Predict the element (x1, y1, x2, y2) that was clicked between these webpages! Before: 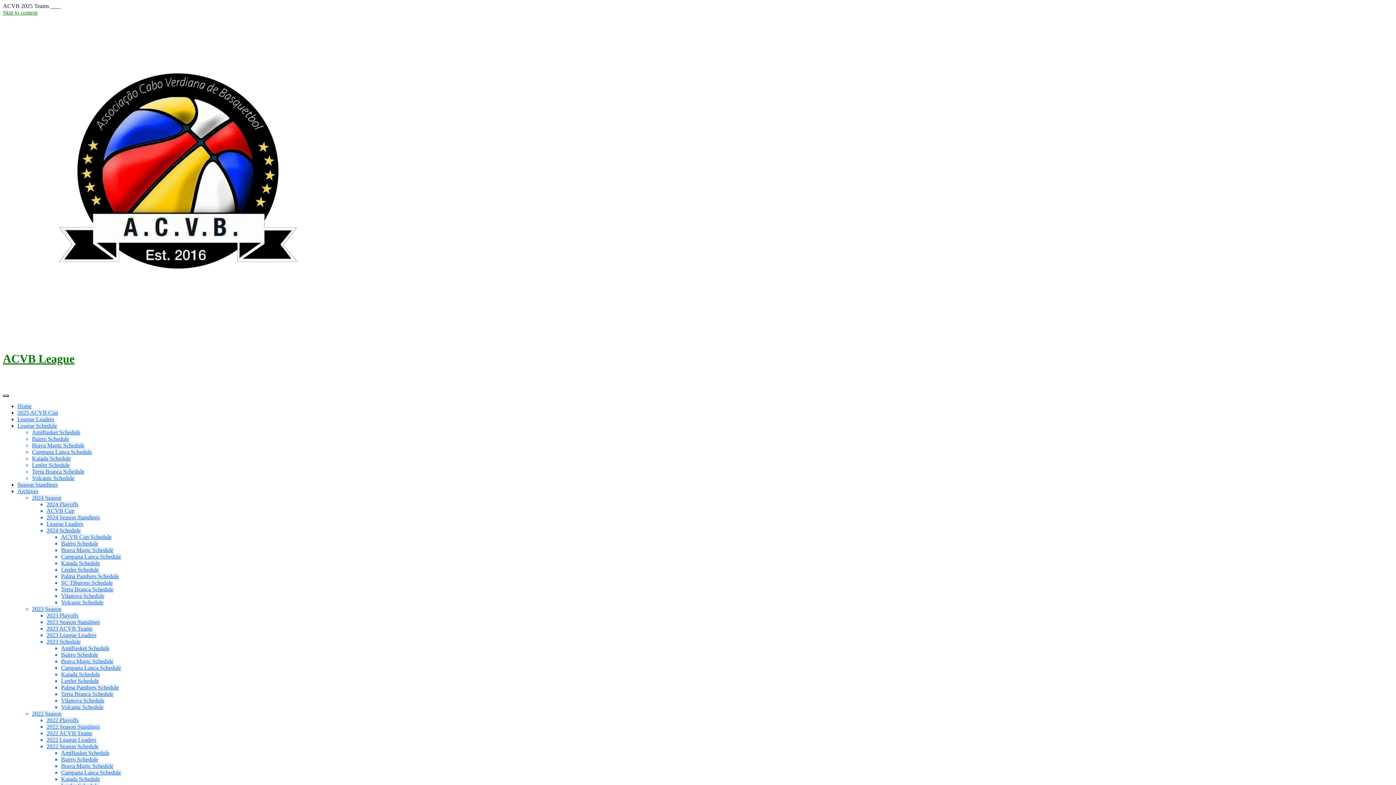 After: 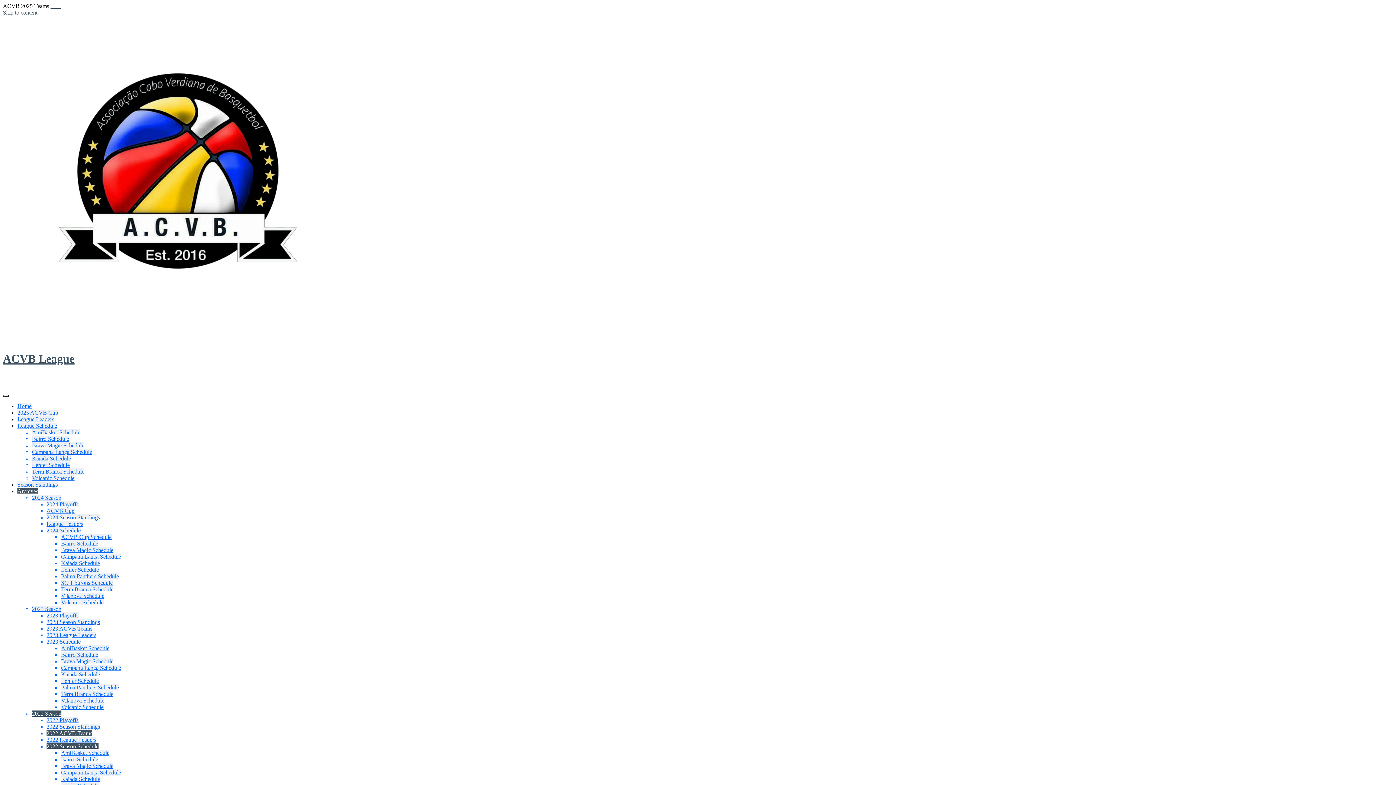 Action: label: 2022 ACVB Teams bbox: (46, 730, 92, 736)